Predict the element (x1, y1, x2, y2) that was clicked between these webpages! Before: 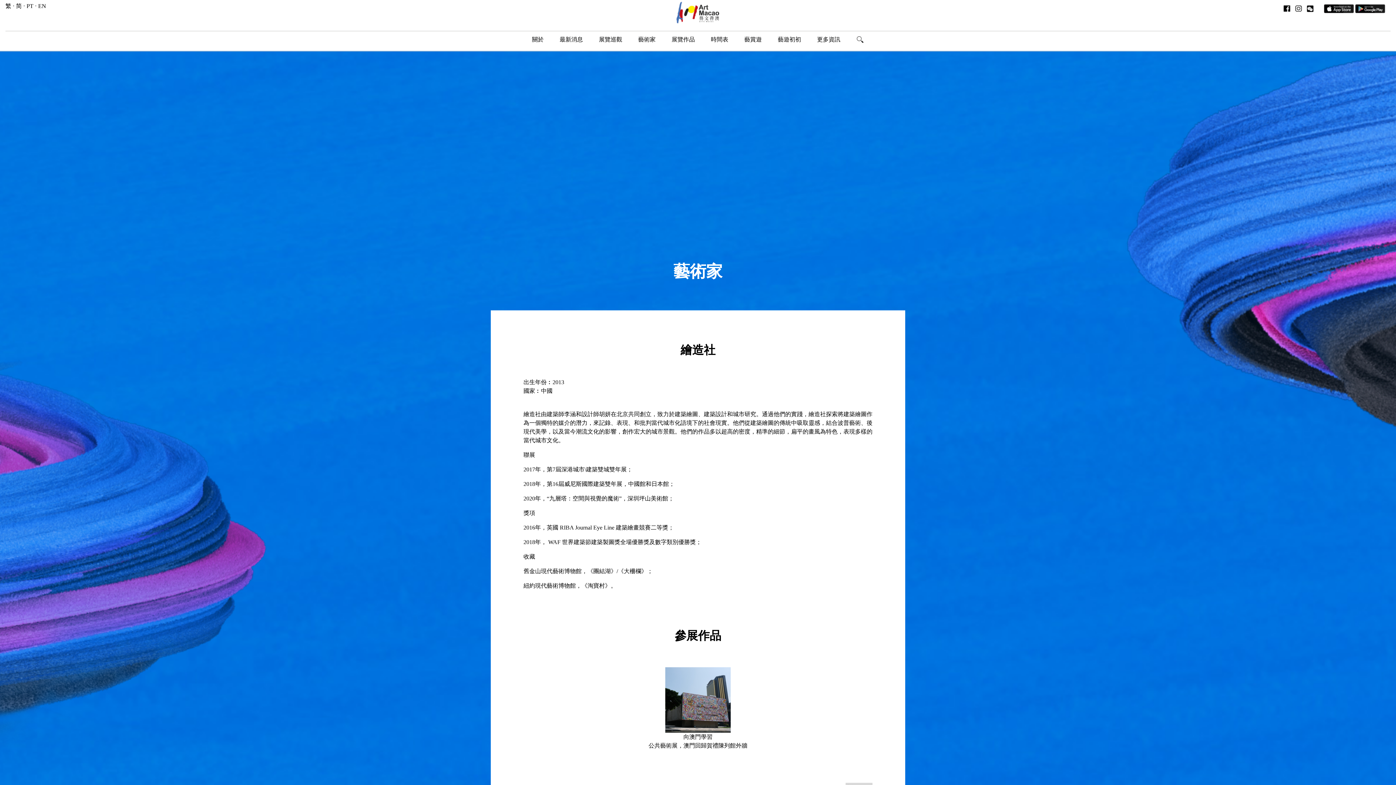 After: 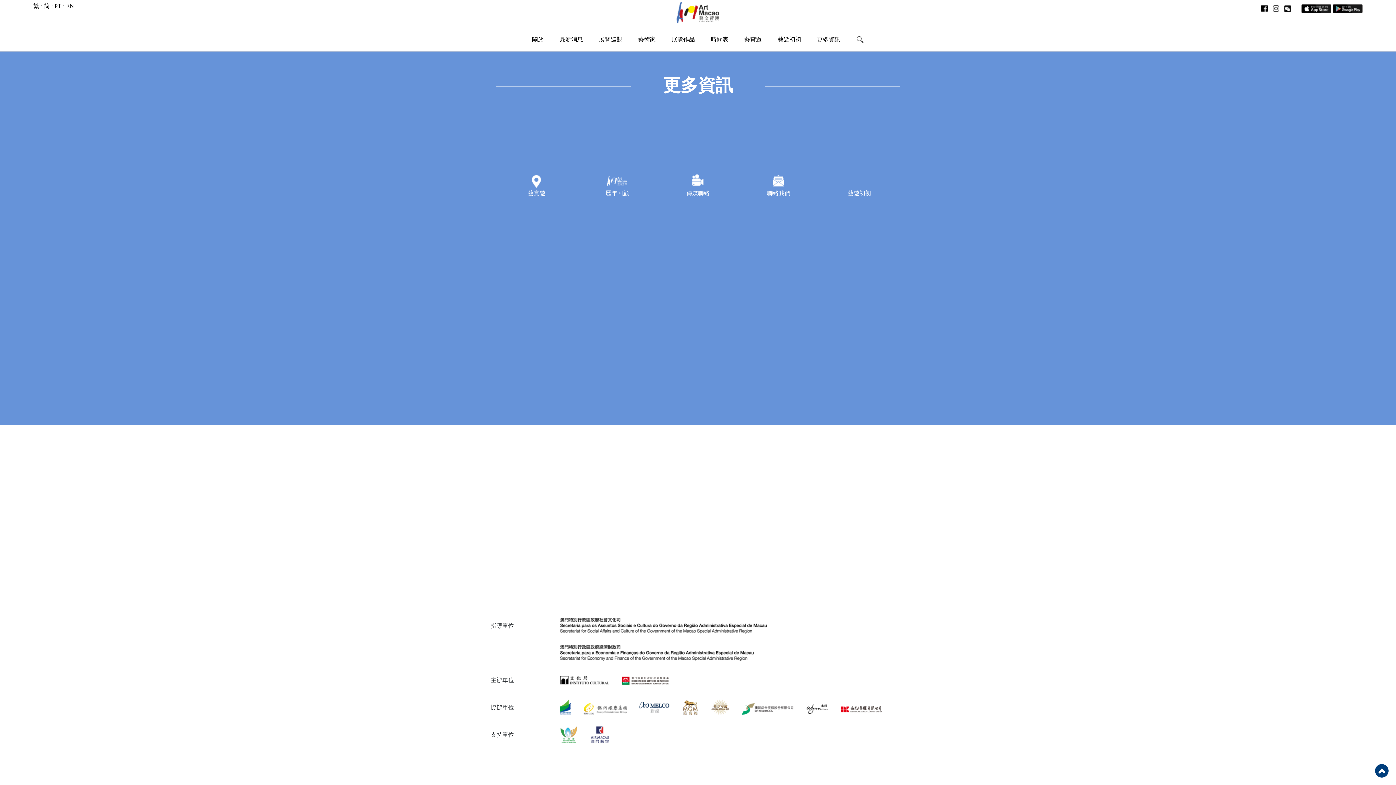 Action: label: 更多資訊 bbox: (810, 31, 847, 47)